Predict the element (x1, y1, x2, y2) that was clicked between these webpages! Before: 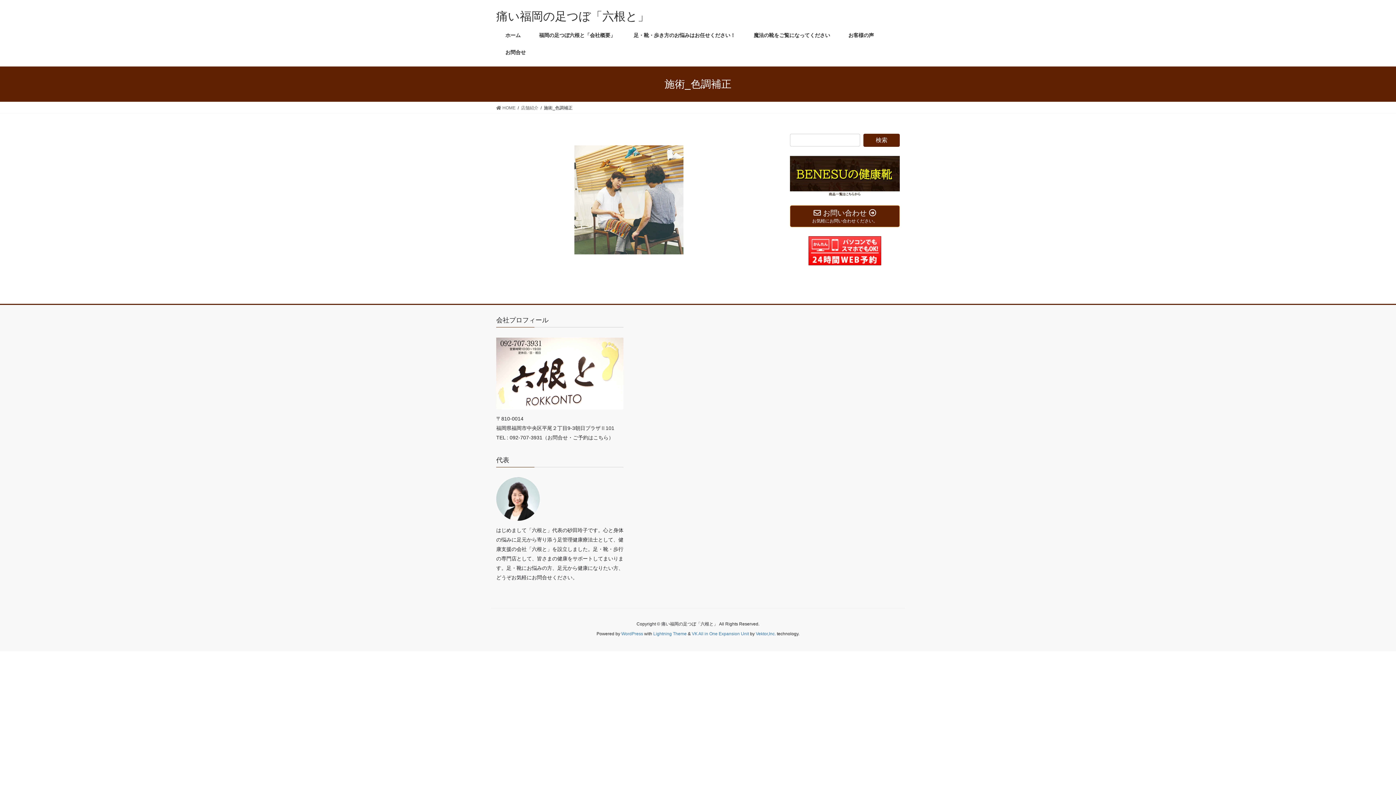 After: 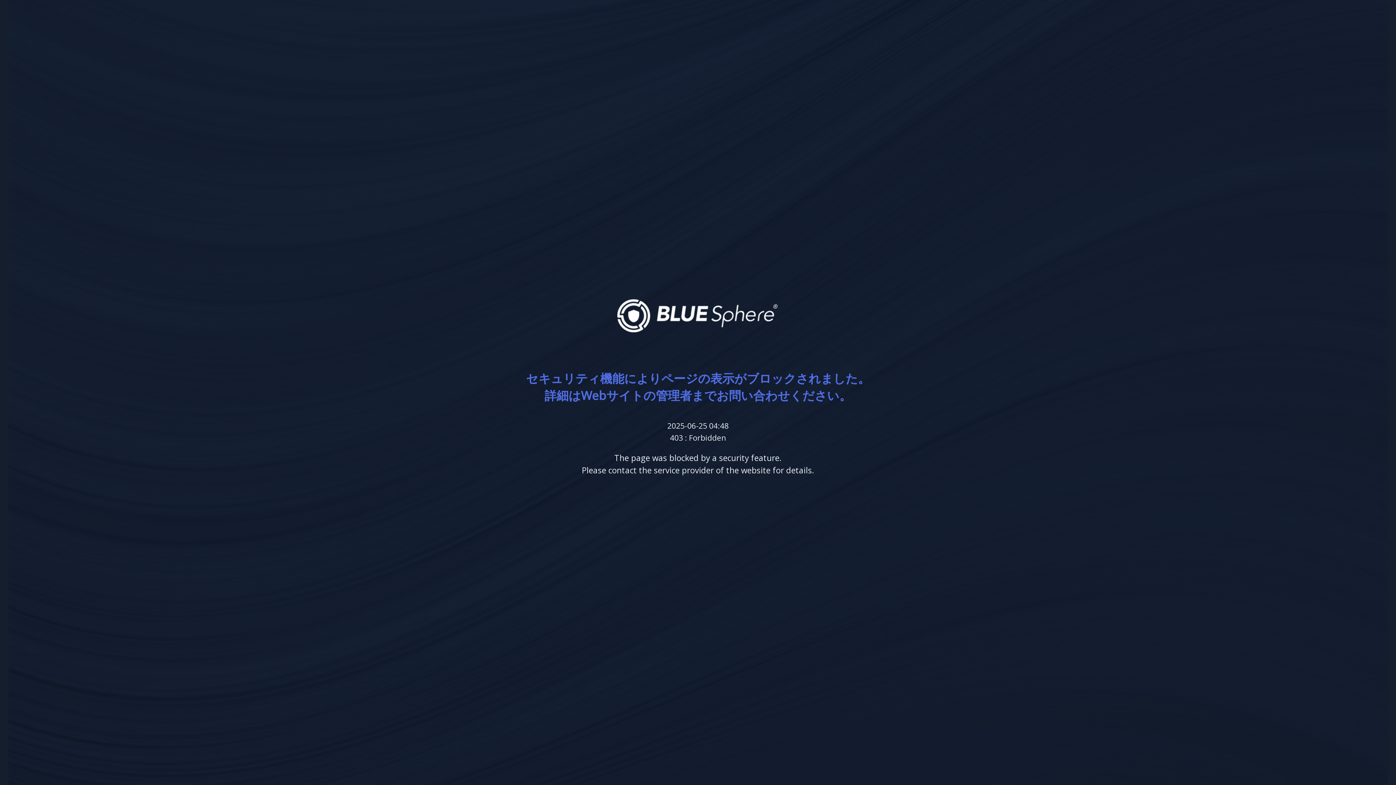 Action: bbox: (790, 236, 900, 265)